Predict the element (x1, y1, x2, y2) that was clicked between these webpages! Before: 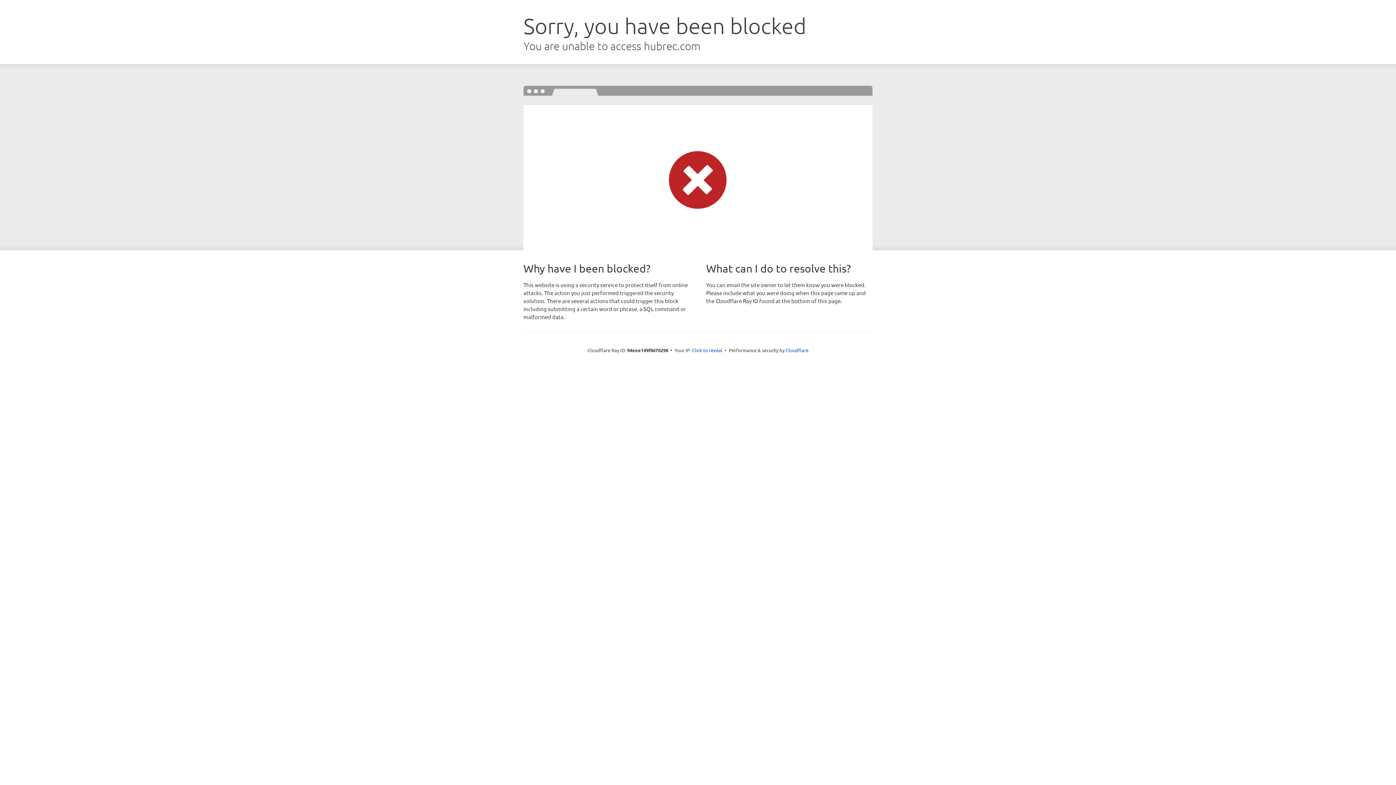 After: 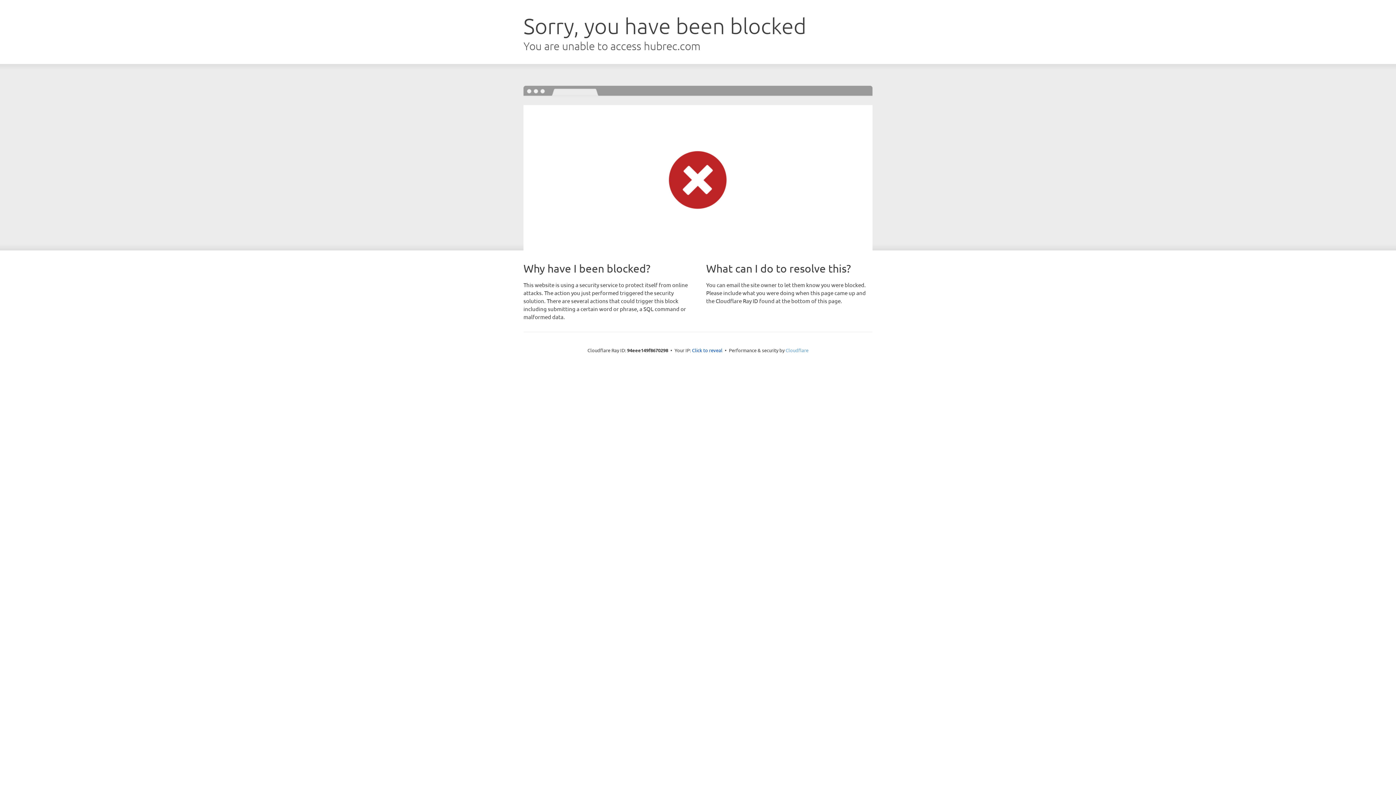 Action: bbox: (785, 347, 808, 353) label: Cloudflare